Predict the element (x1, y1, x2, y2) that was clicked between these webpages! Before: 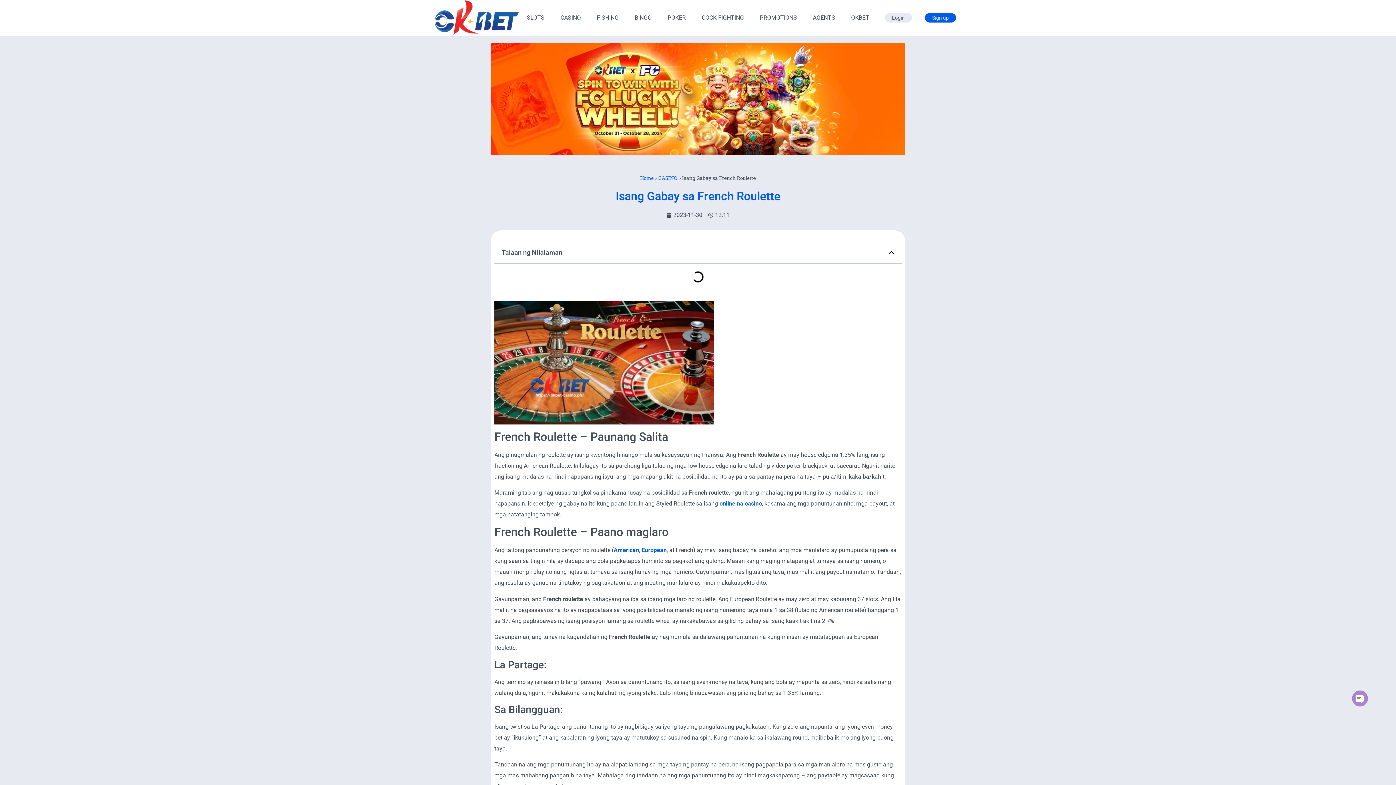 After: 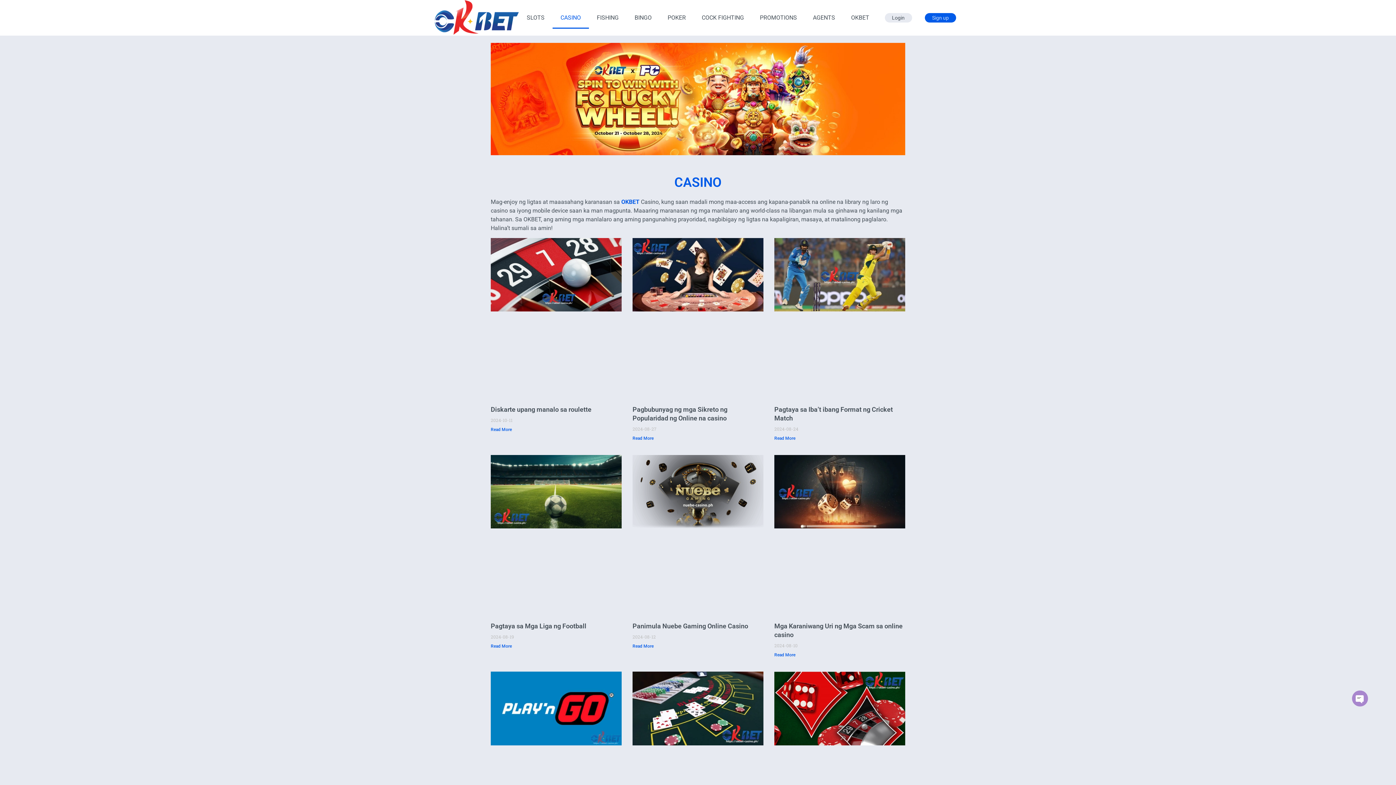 Action: label: CASINO bbox: (658, 174, 677, 181)